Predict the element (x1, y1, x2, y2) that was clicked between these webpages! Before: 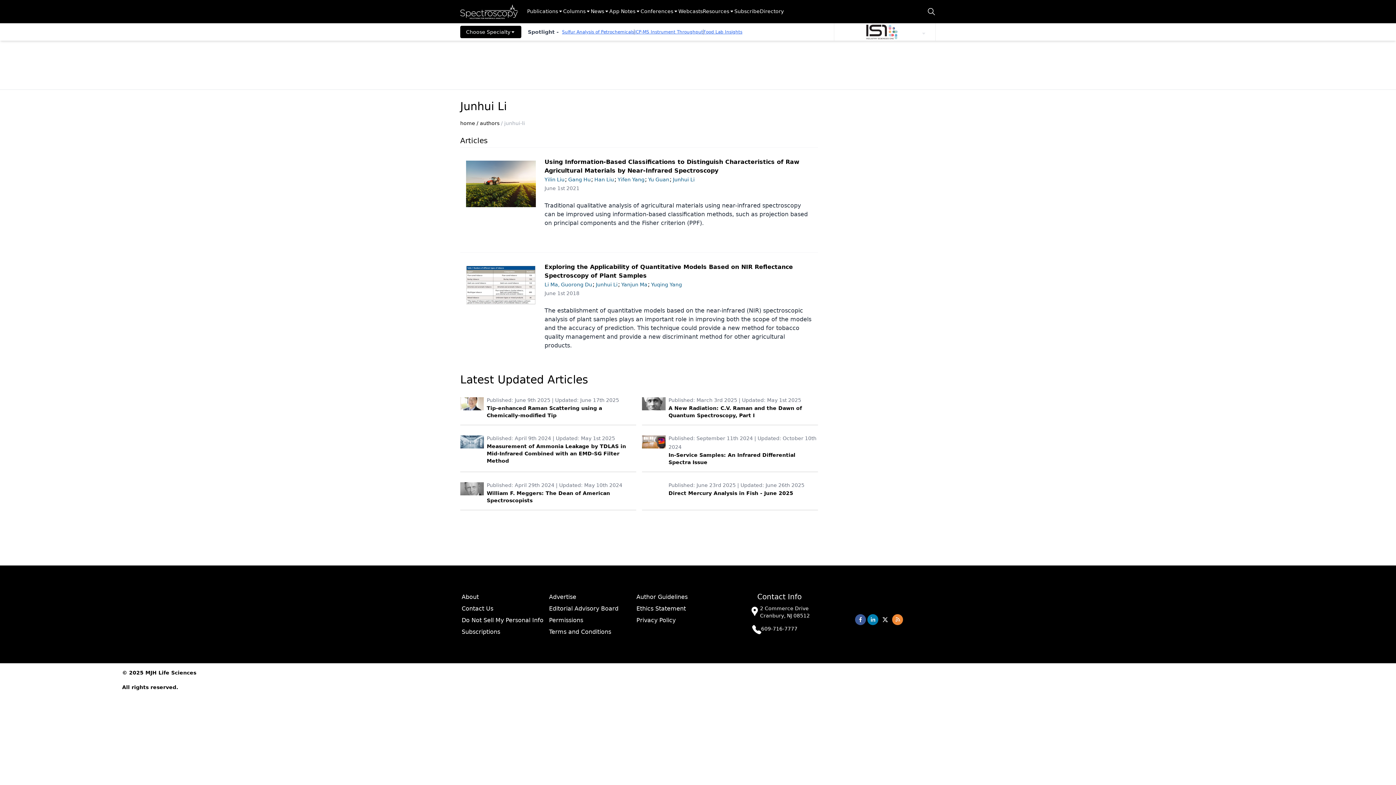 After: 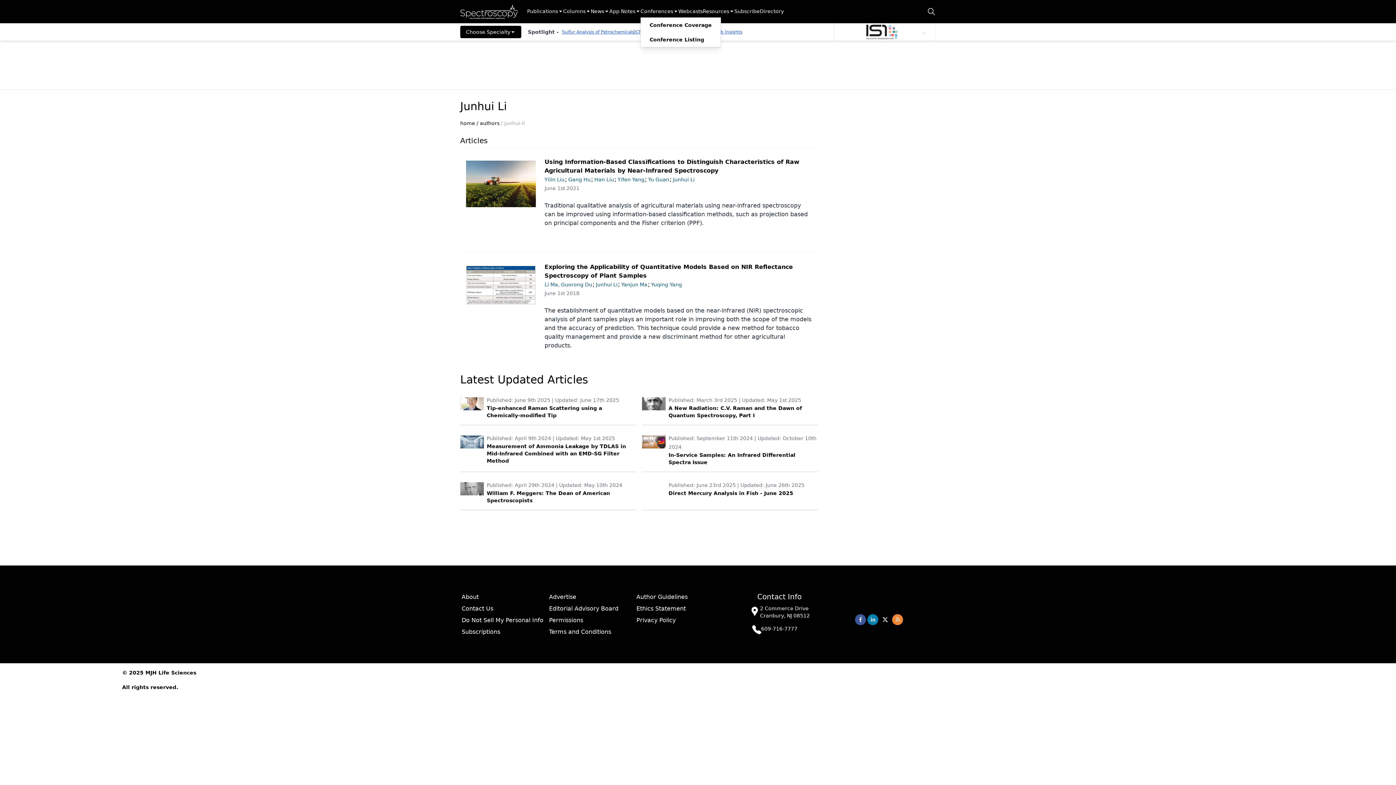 Action: label: Conferences bbox: (640, 7, 678, 15)